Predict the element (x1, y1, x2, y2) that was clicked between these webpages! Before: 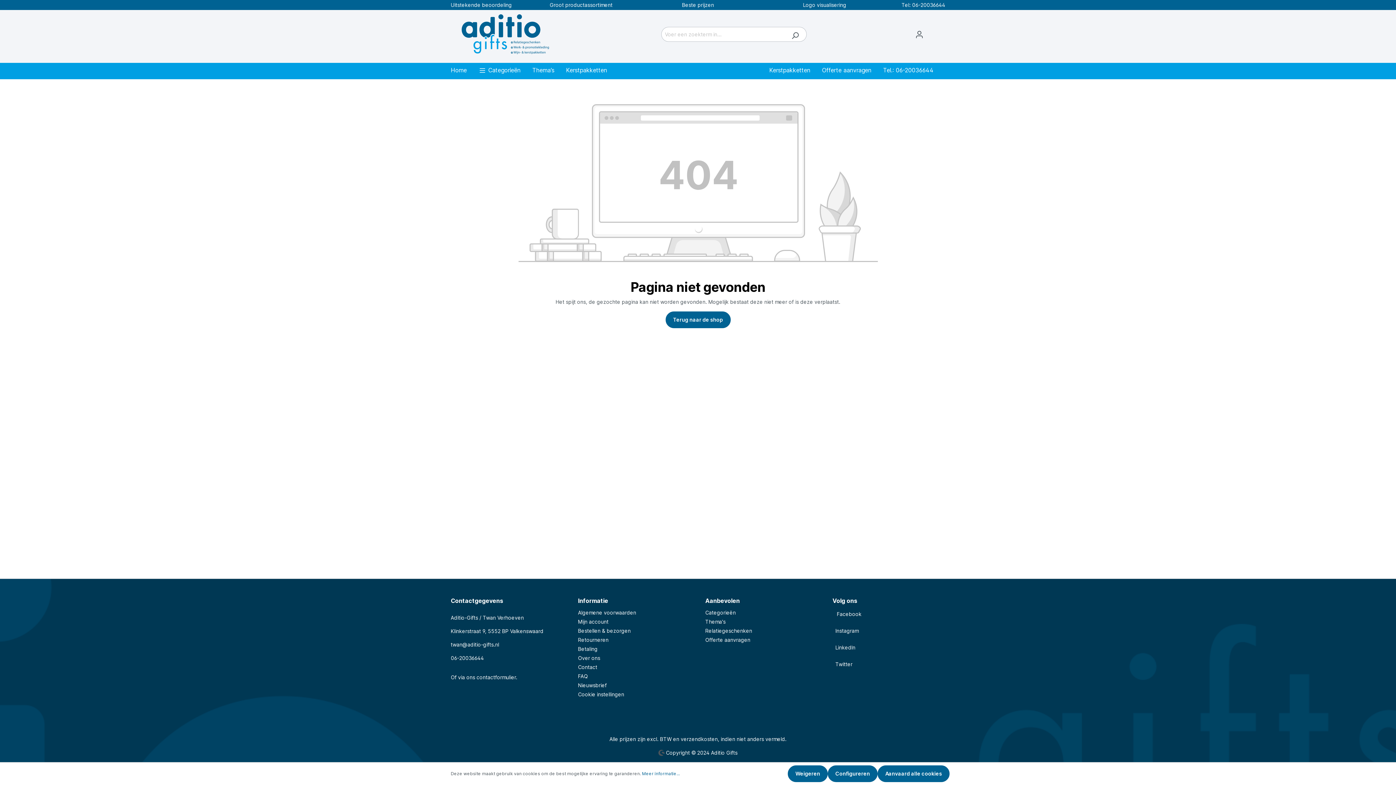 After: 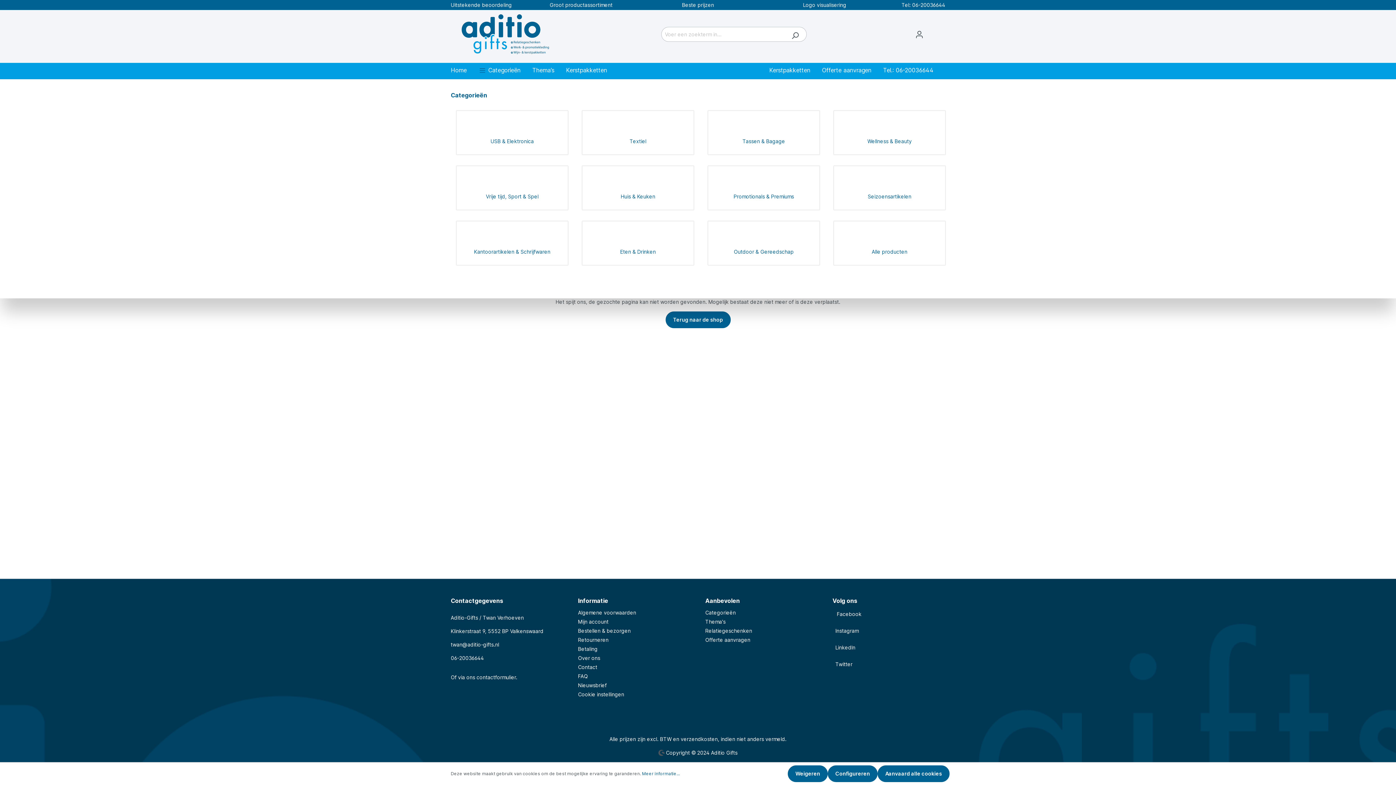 Action: bbox: (478, 62, 532, 79) label:  Categorieën